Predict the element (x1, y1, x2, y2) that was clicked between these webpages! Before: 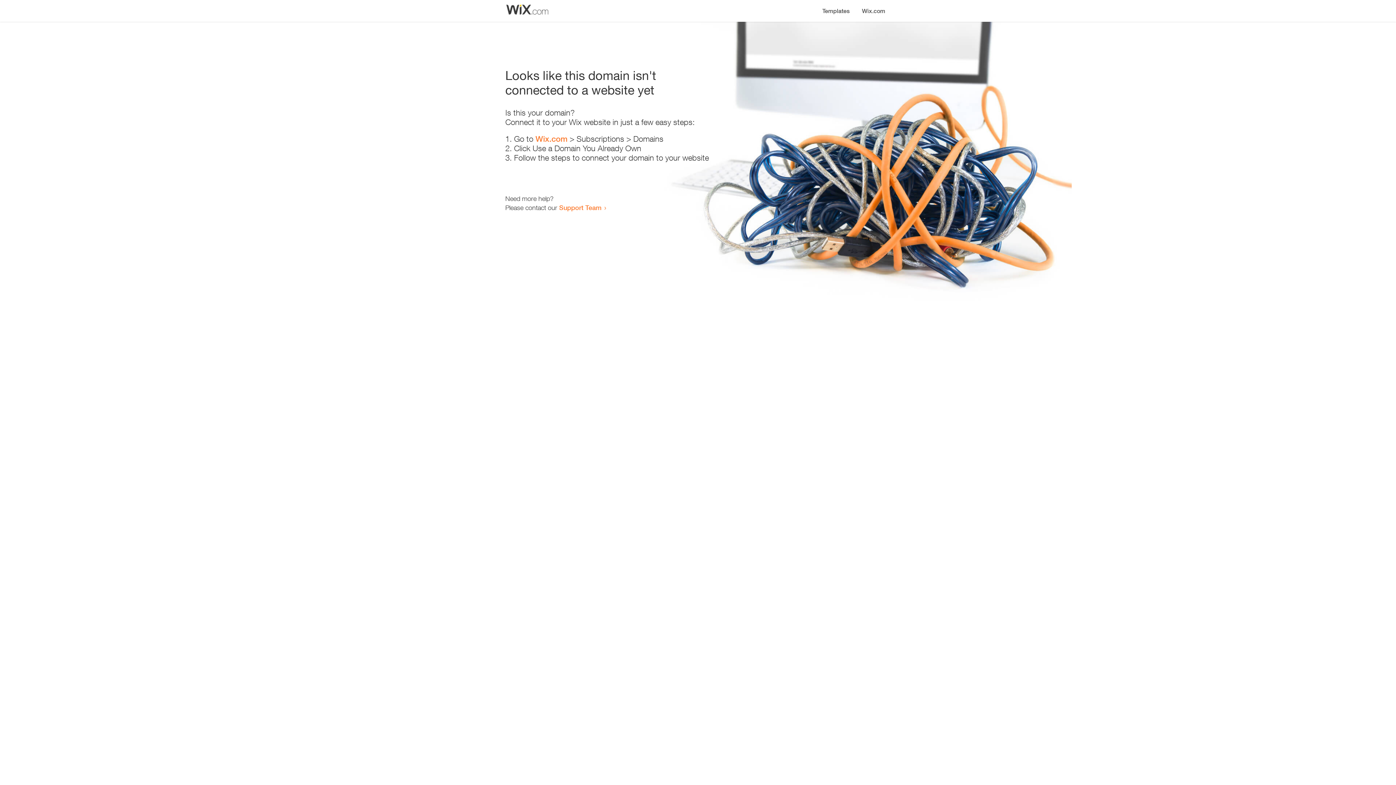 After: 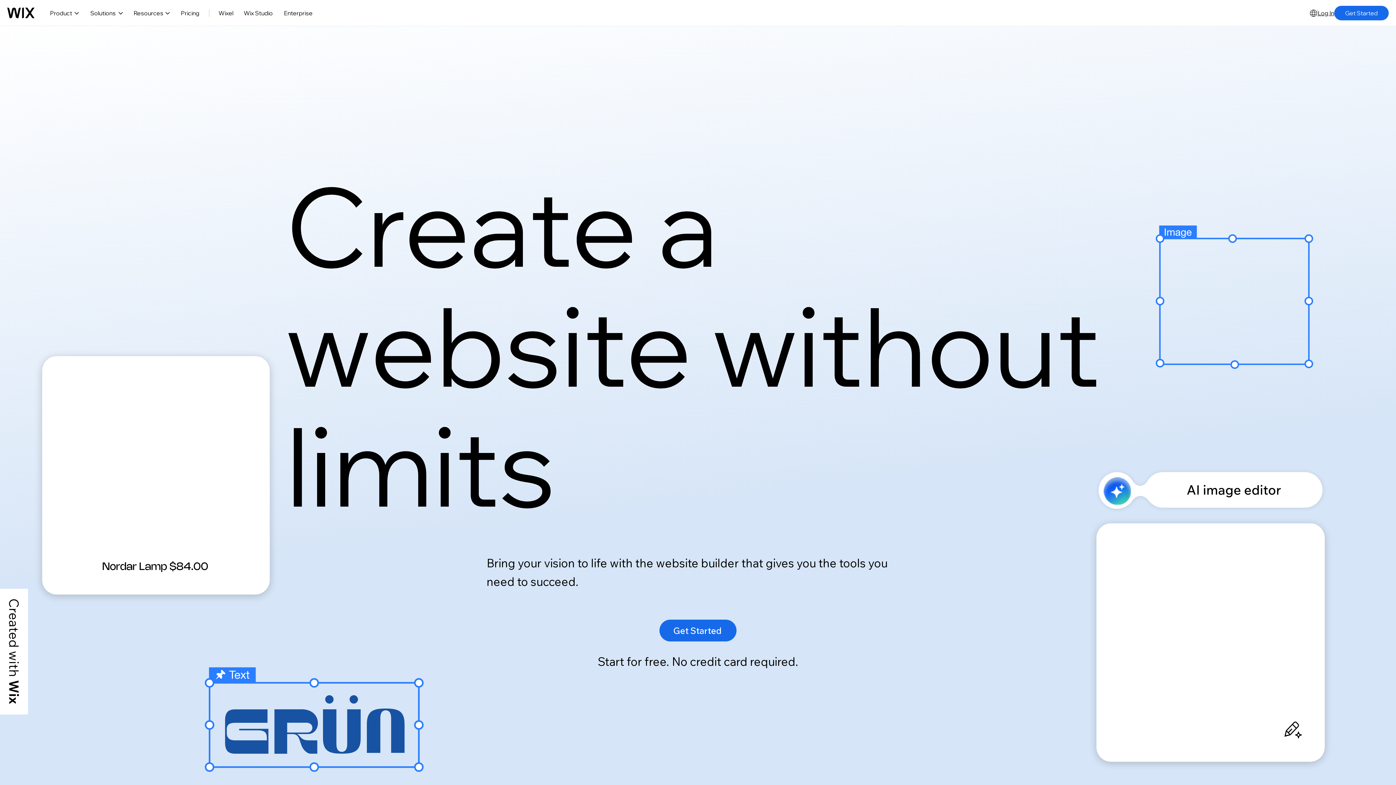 Action: bbox: (535, 134, 567, 143) label: Wix.com